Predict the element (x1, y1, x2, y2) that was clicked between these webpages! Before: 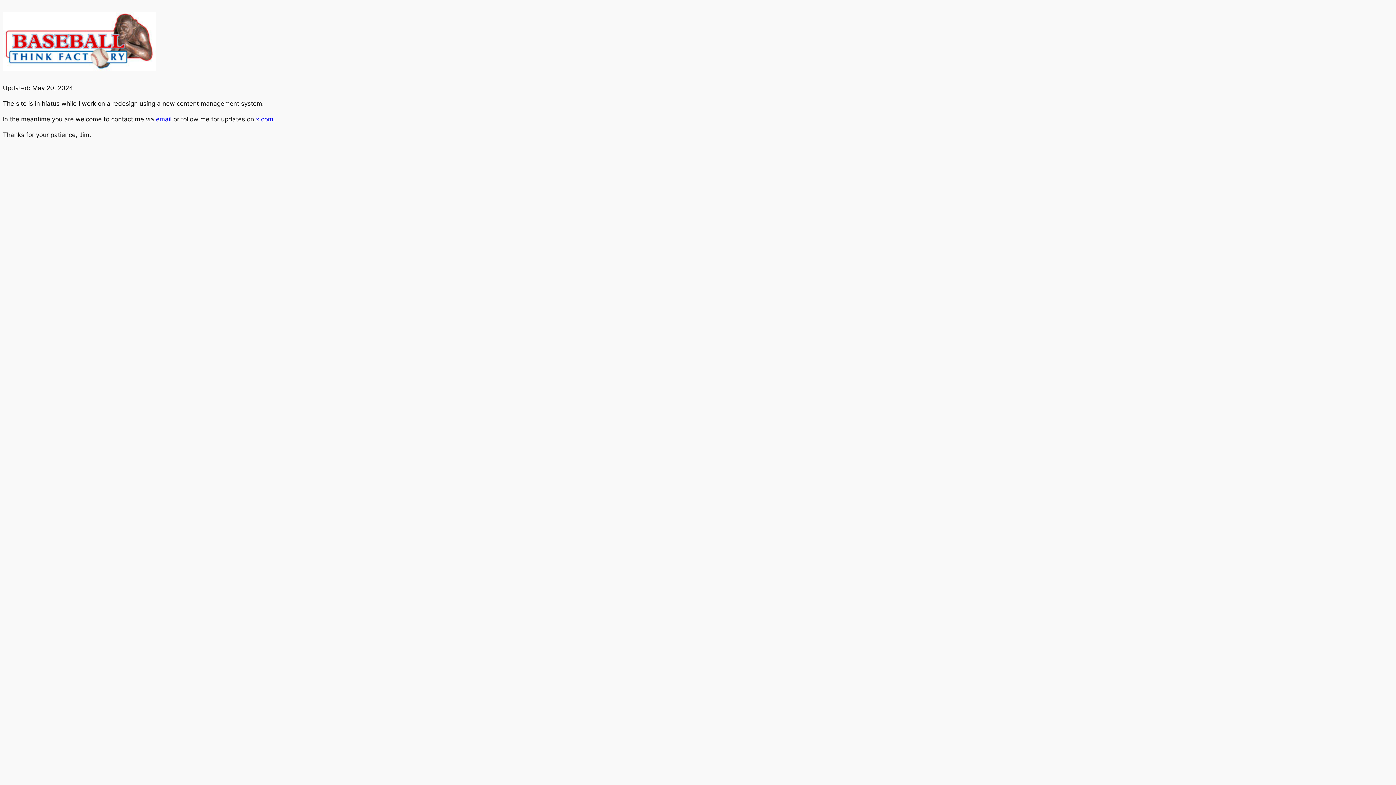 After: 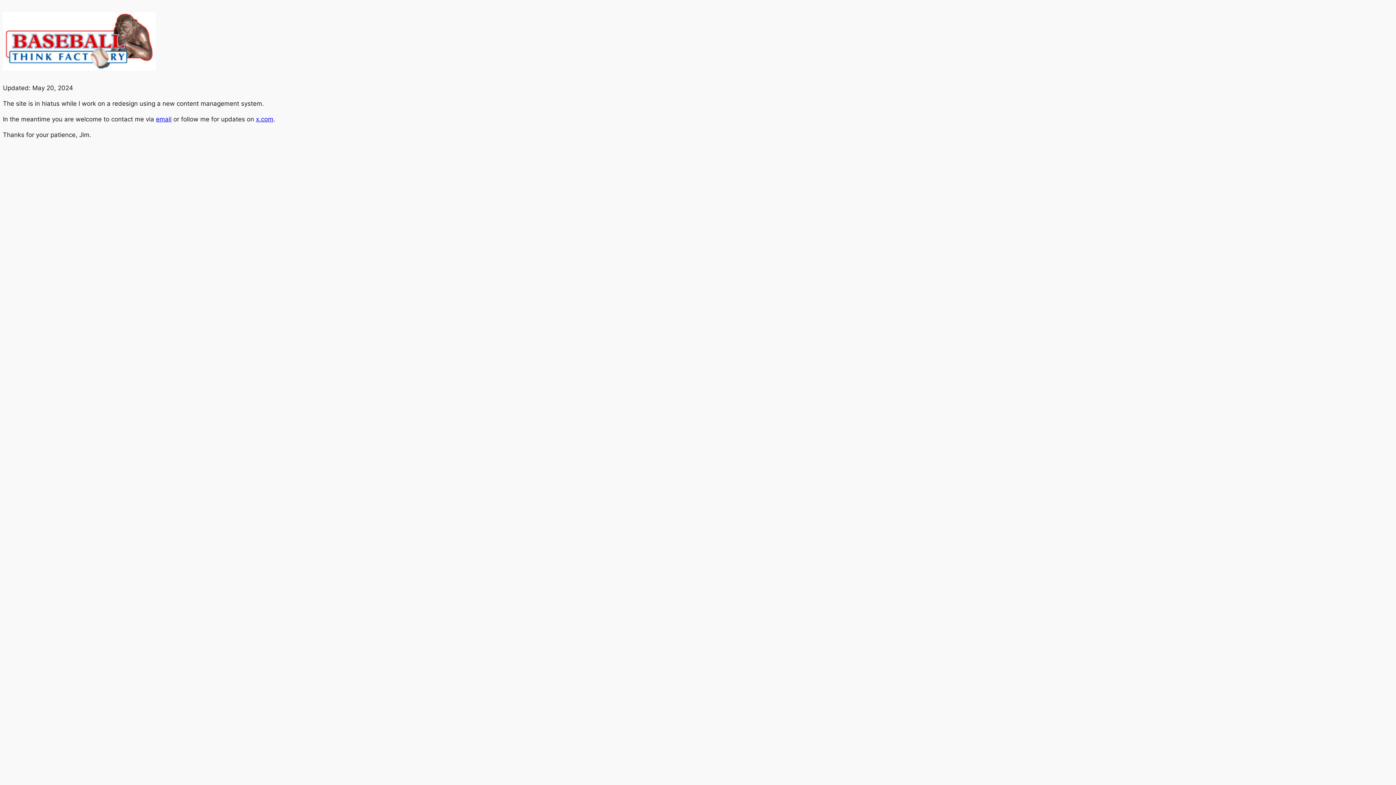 Action: label: email bbox: (156, 115, 171, 122)